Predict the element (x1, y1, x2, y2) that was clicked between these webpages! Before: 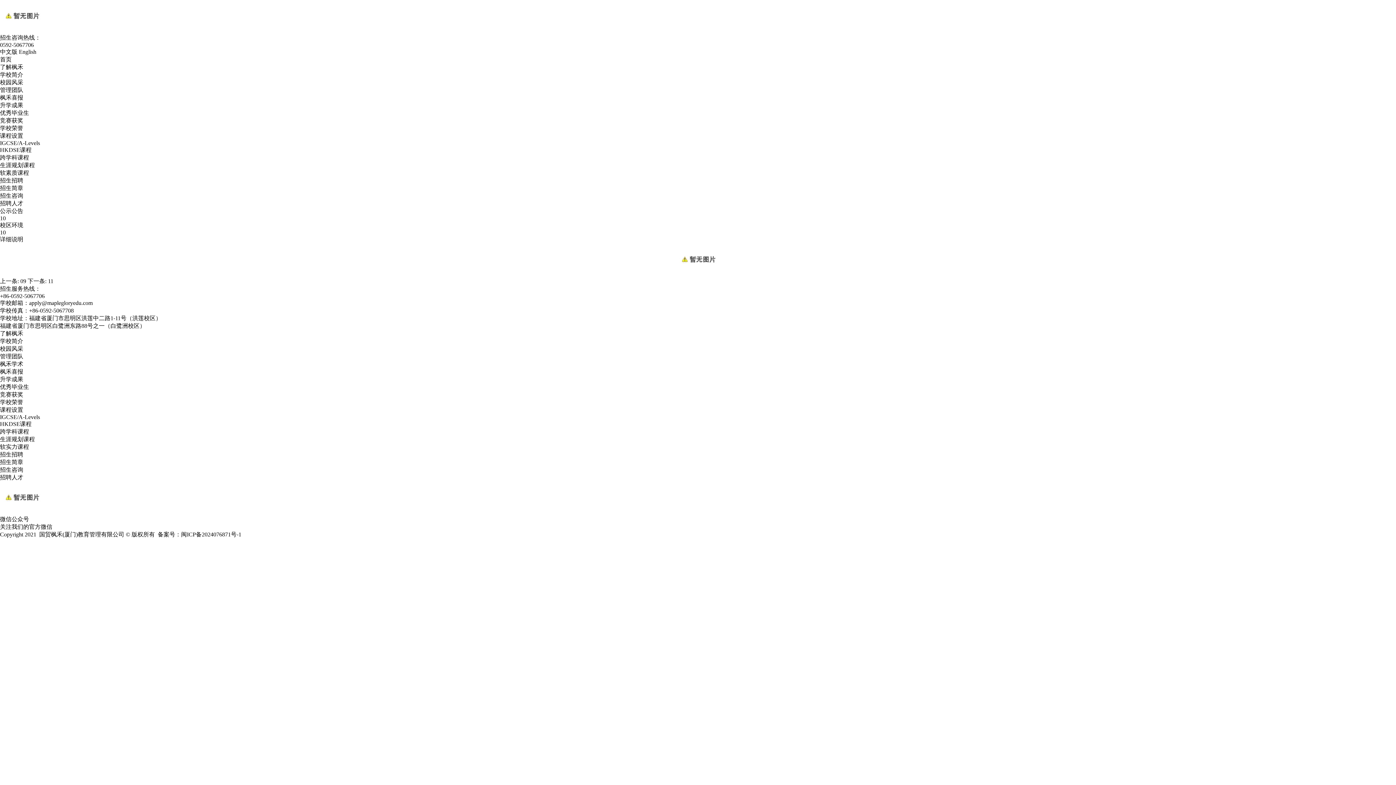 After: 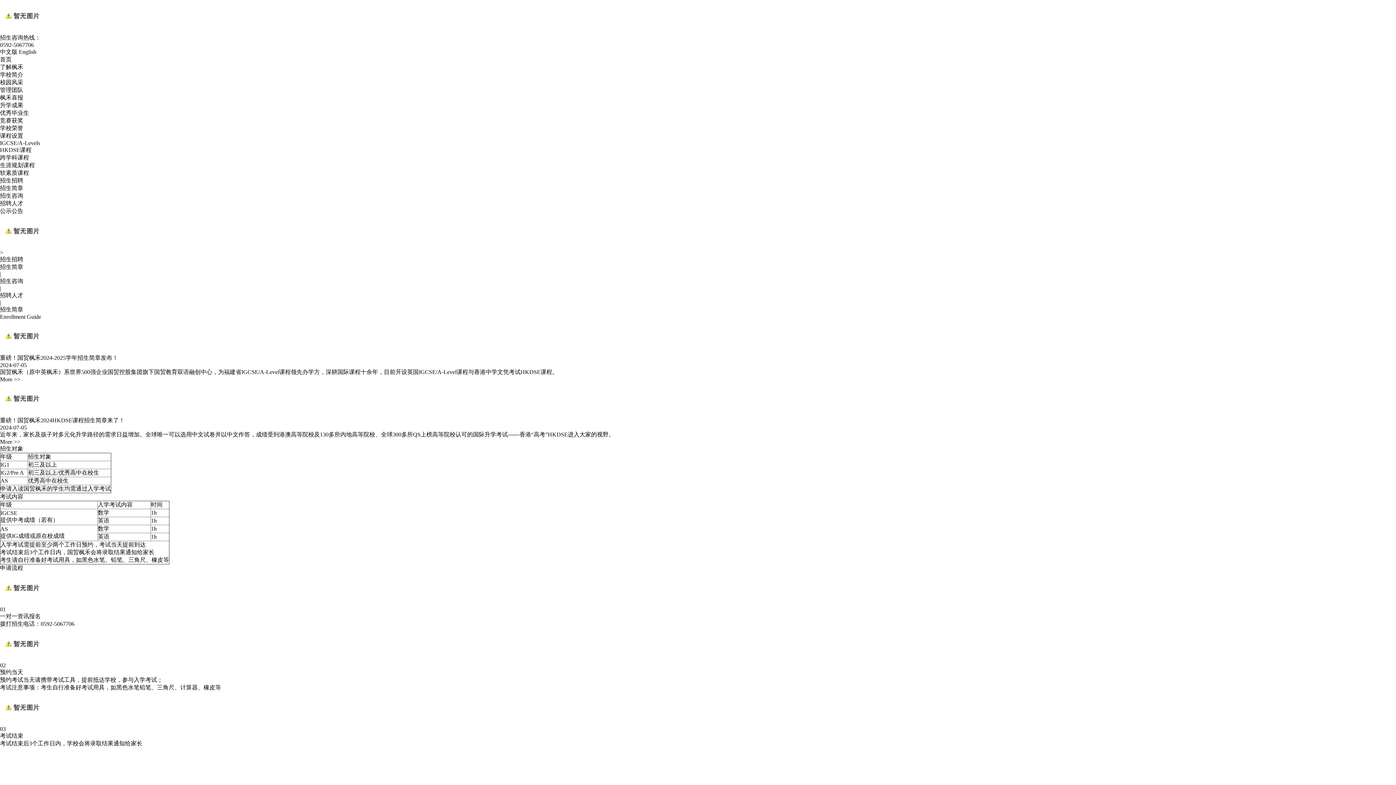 Action: label: 招生简章 bbox: (0, 185, 23, 191)